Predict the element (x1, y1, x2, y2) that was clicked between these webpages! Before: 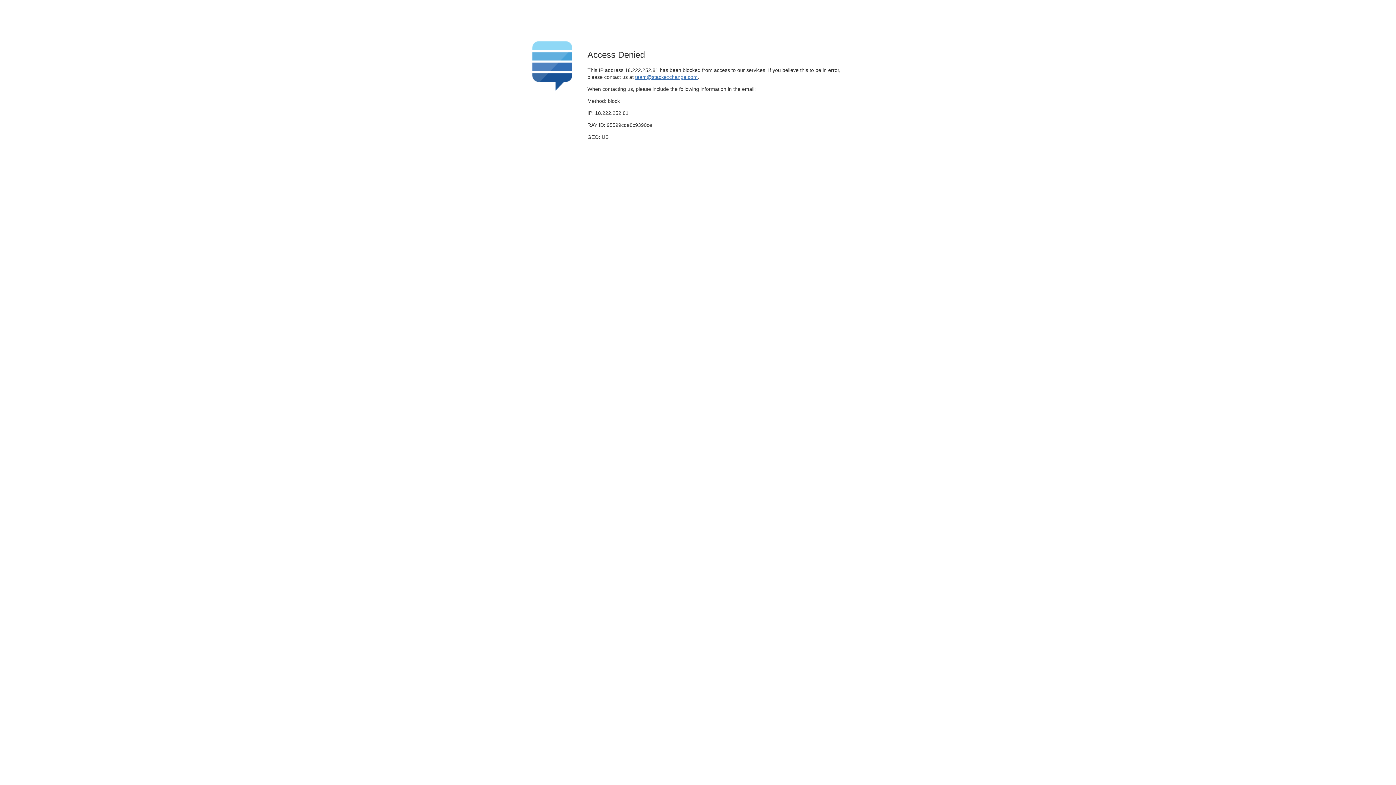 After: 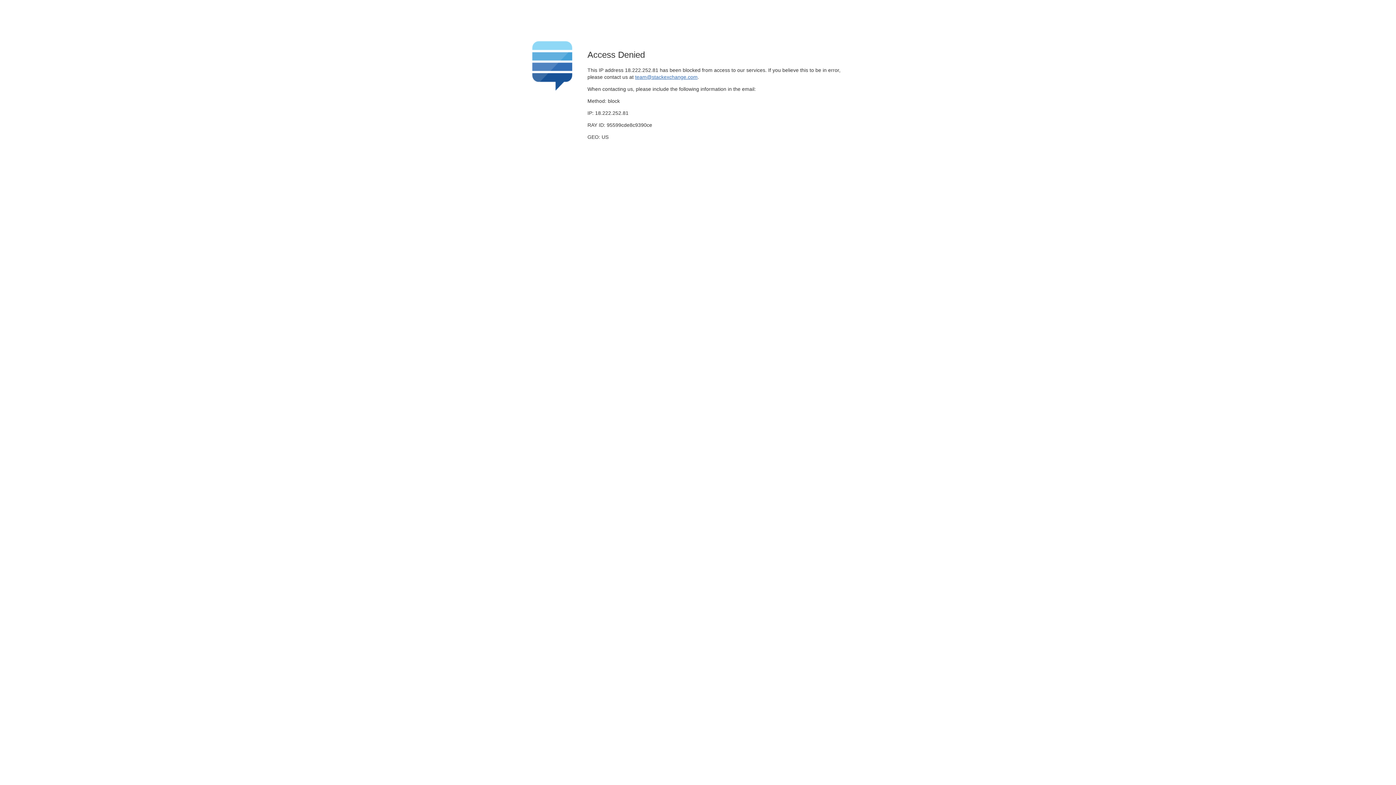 Action: label: team@stackexchange.com bbox: (635, 74, 697, 79)